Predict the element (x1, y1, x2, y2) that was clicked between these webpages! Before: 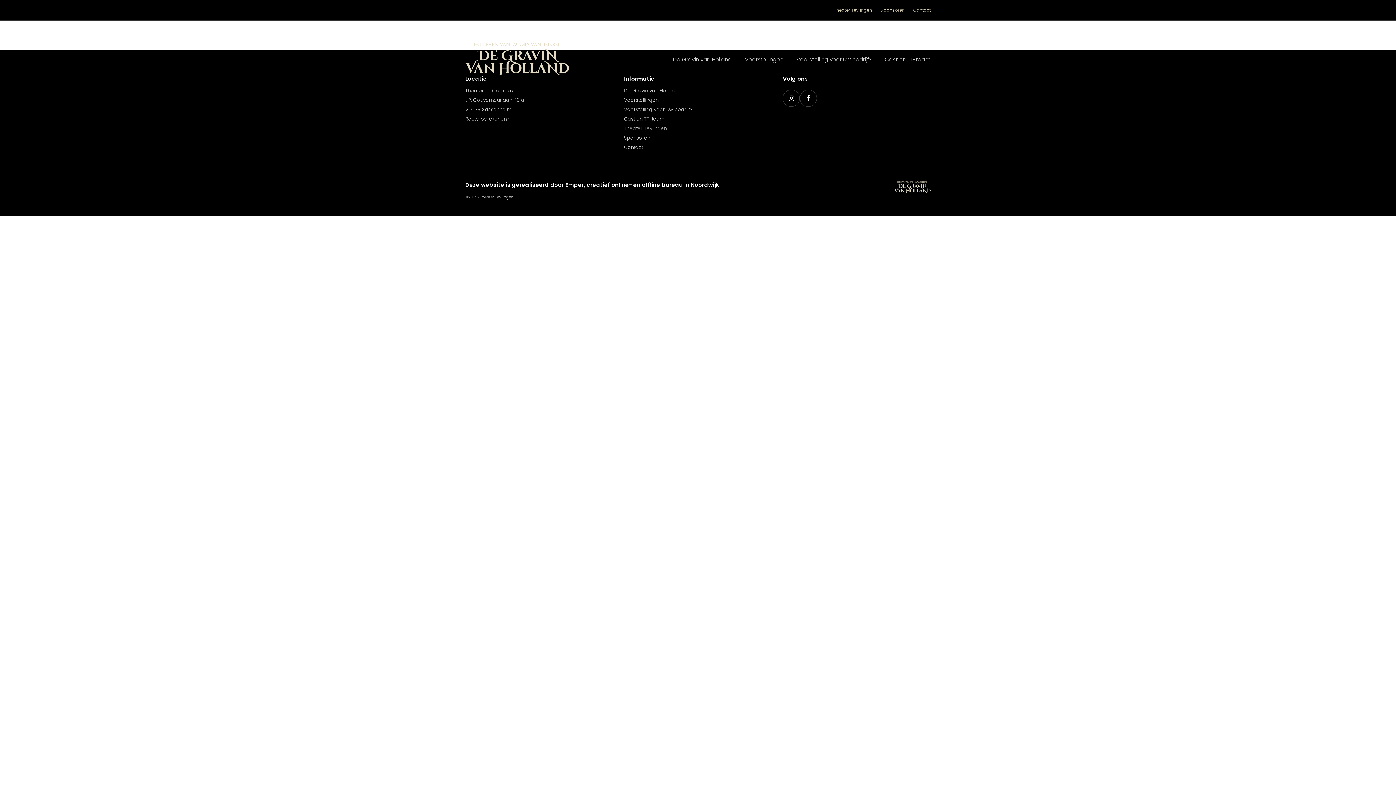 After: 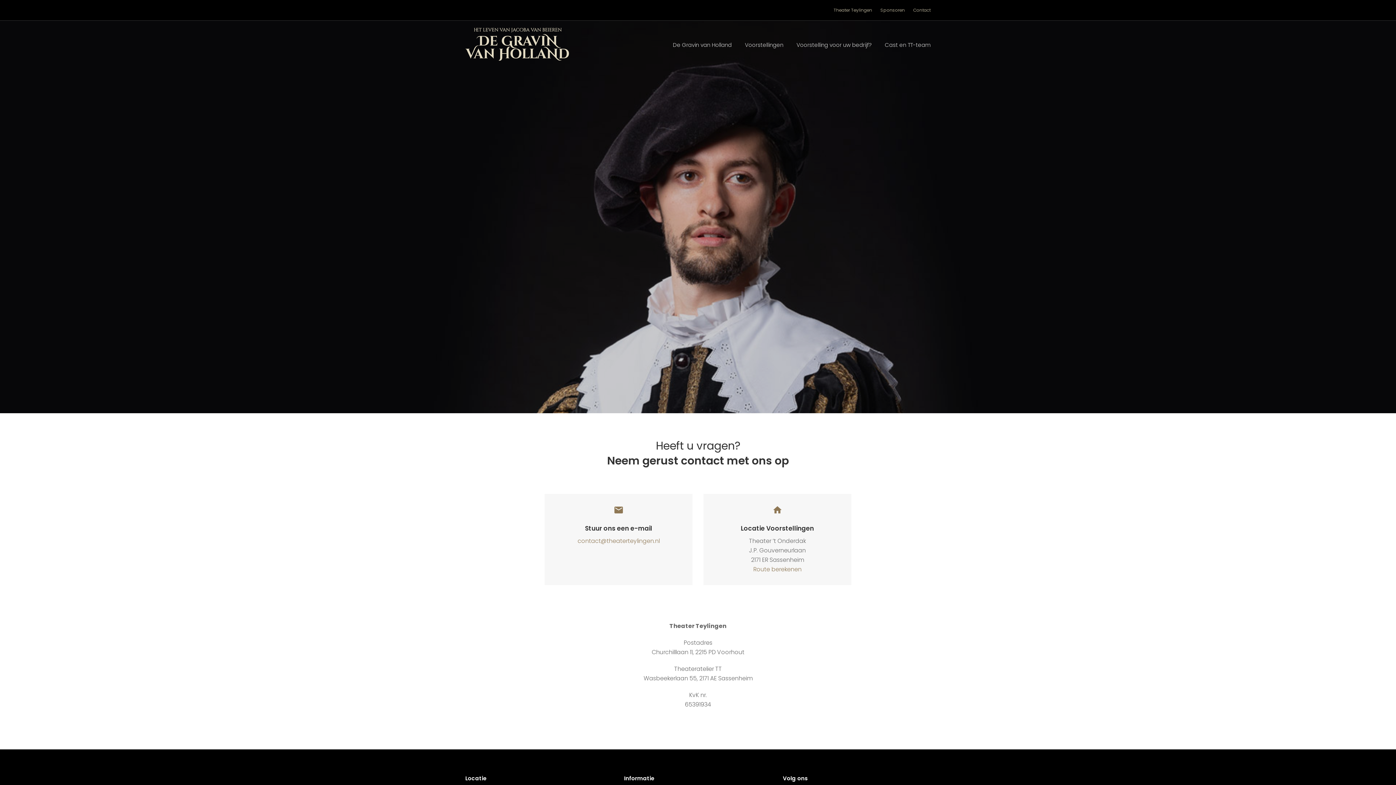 Action: bbox: (624, 144, 643, 150) label: Contact